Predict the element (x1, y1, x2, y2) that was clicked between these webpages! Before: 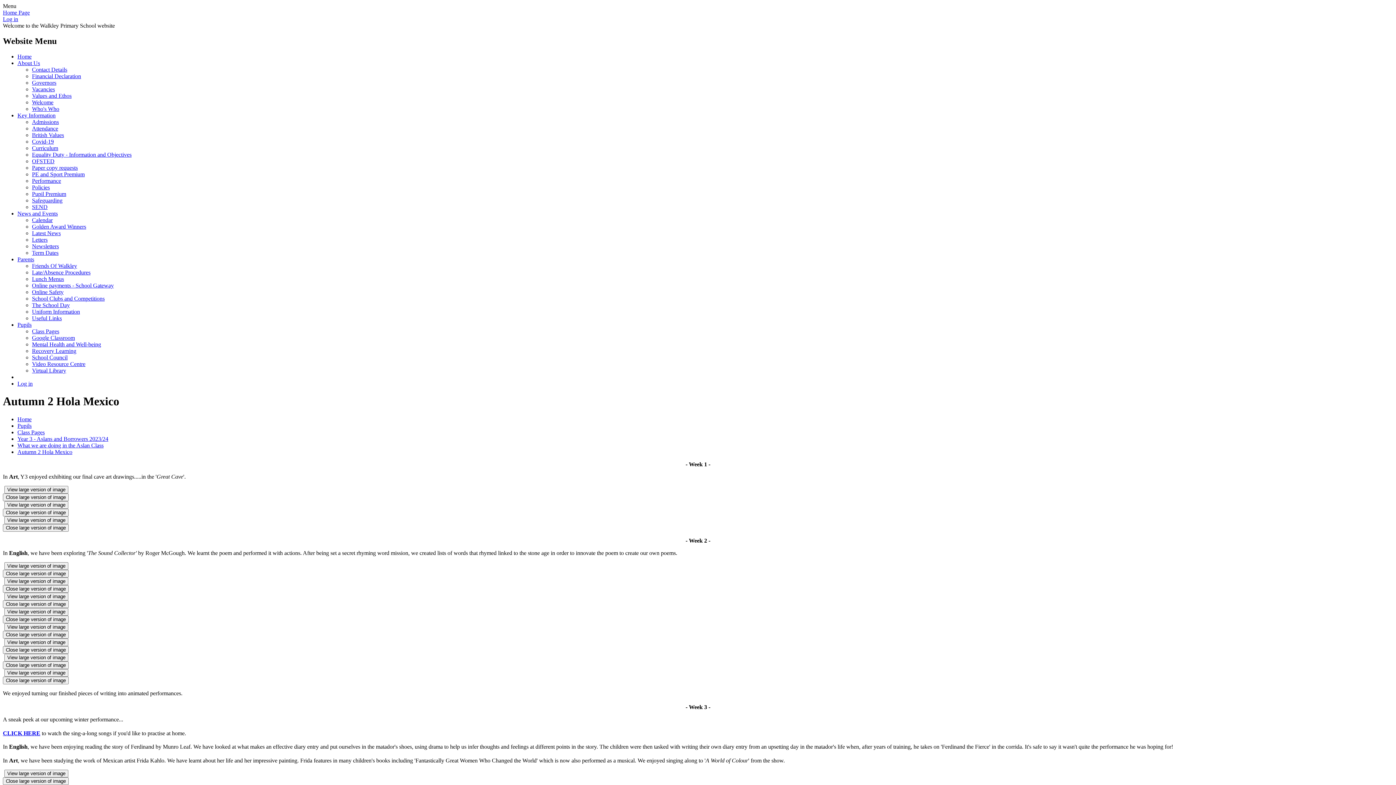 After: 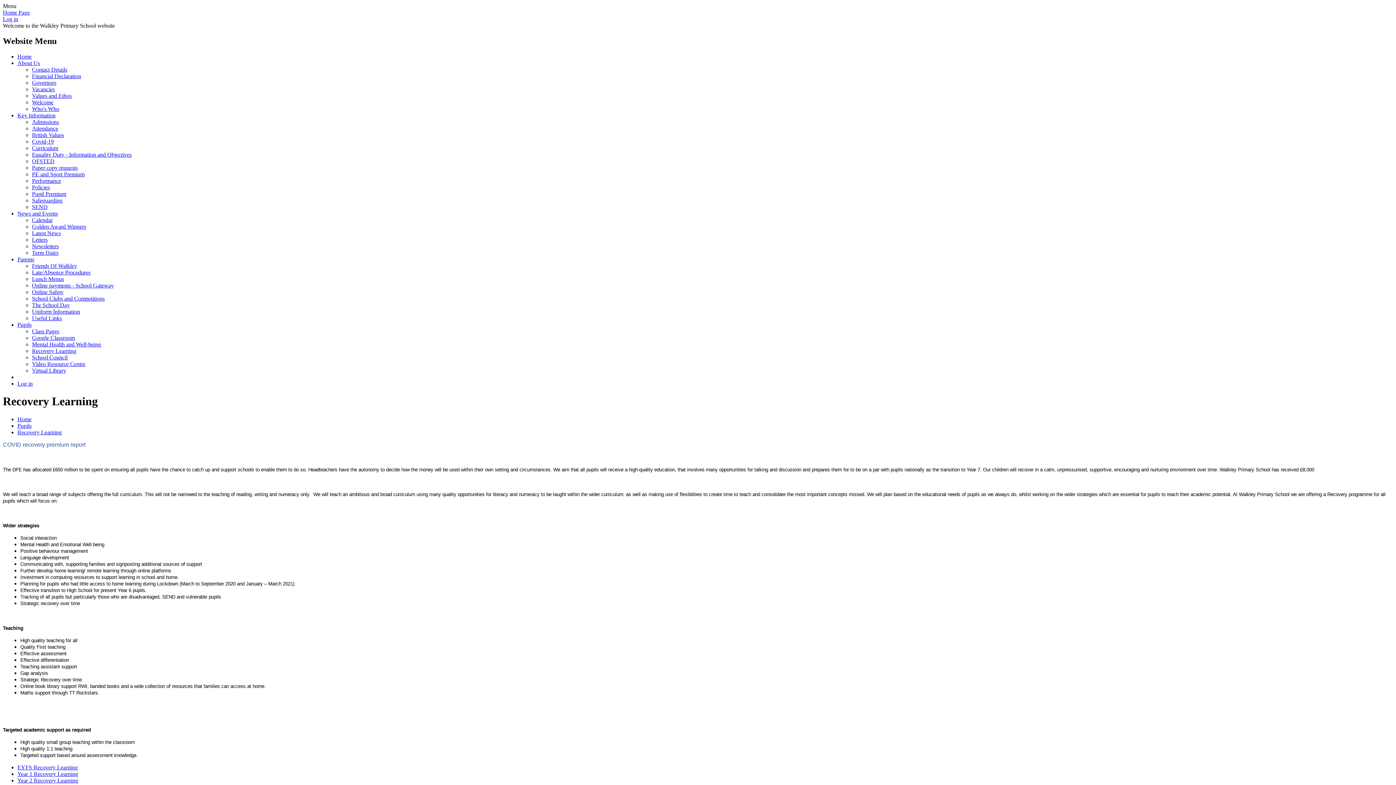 Action: label: Recovery Learning bbox: (32, 347, 76, 354)